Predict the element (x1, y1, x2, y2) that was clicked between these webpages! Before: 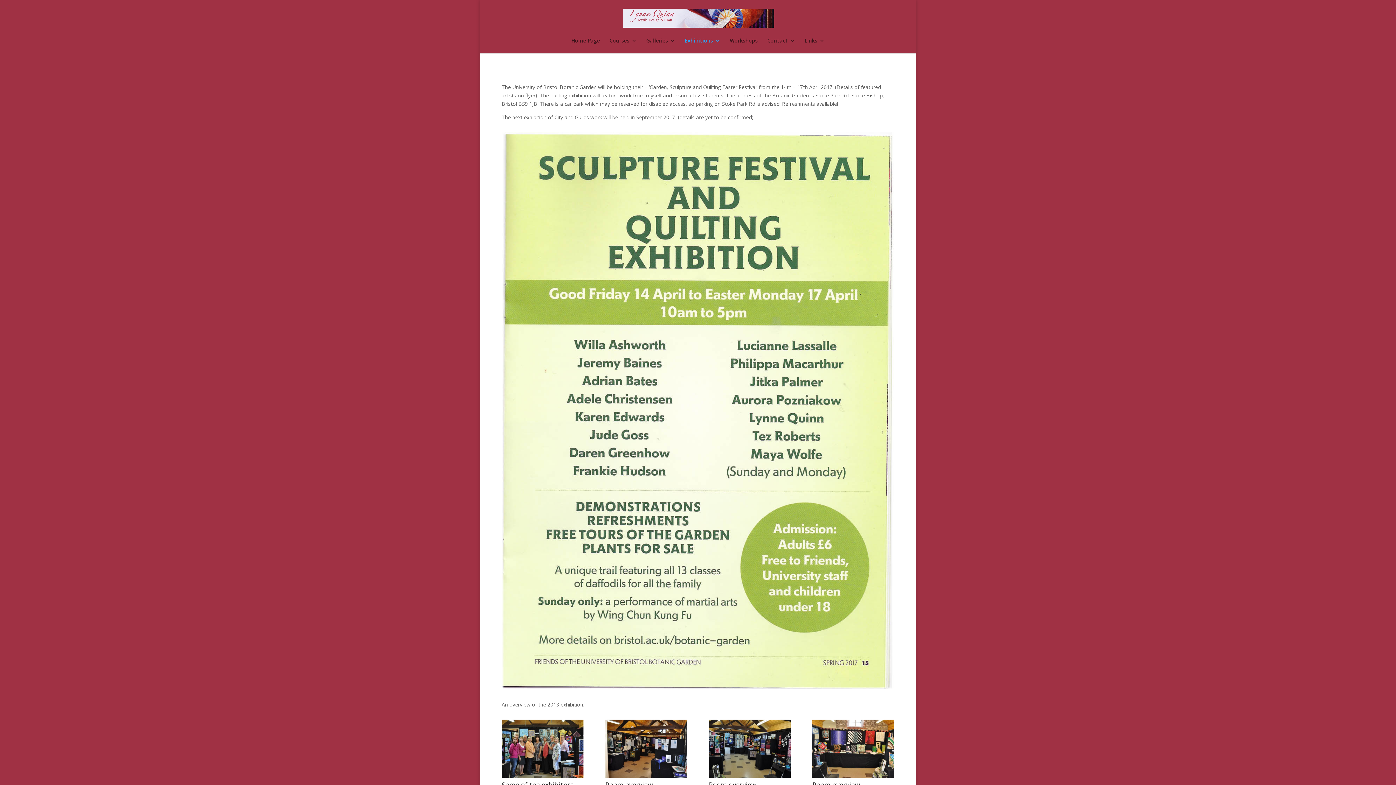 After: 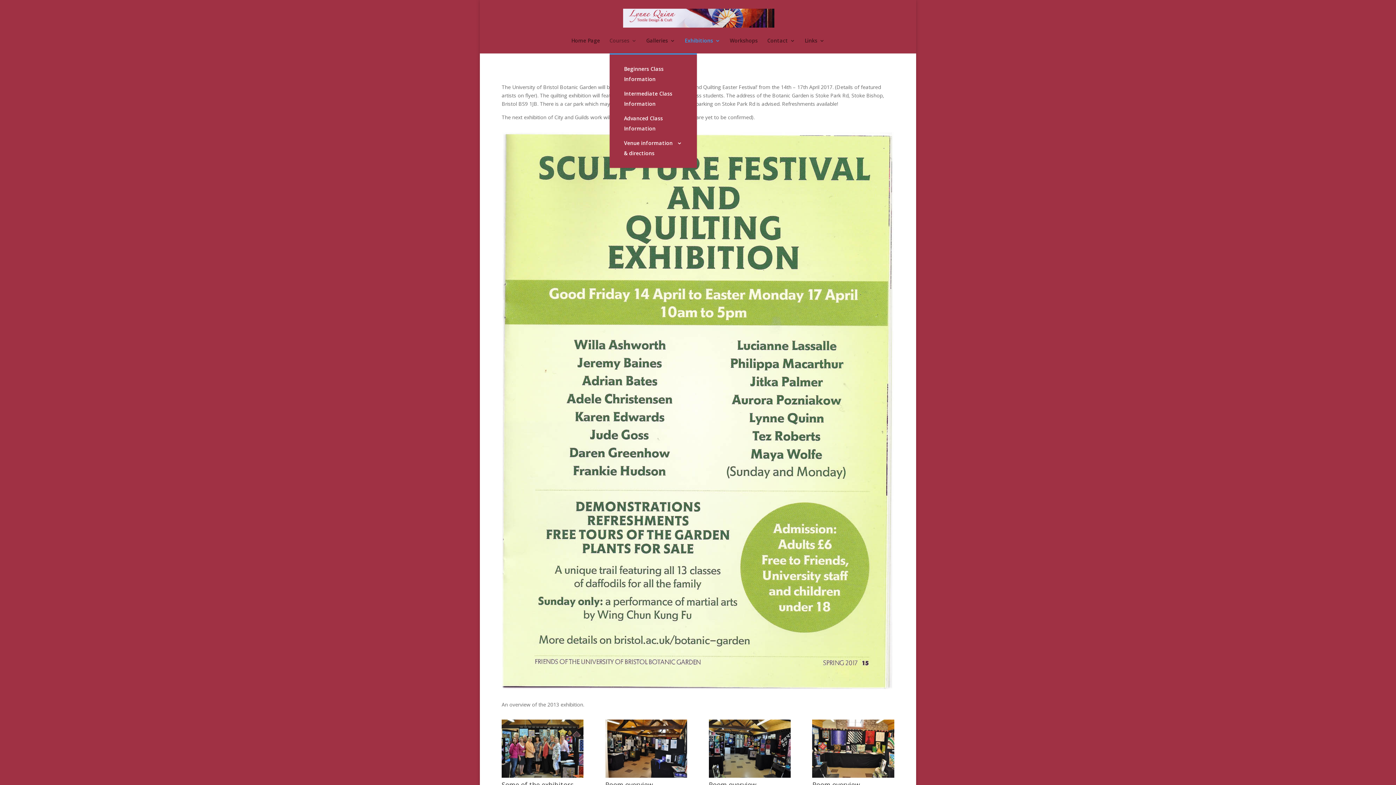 Action: label: Courses bbox: (609, 38, 636, 53)